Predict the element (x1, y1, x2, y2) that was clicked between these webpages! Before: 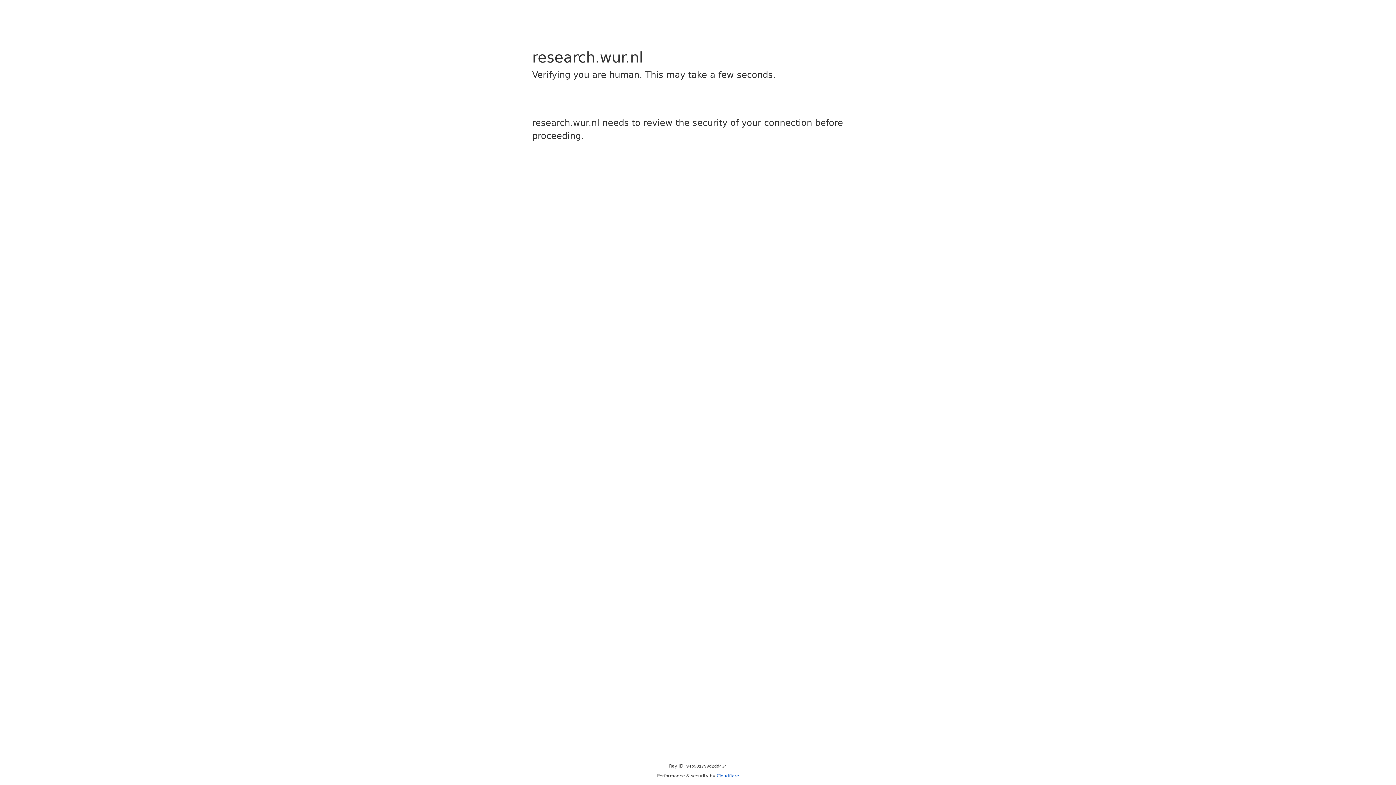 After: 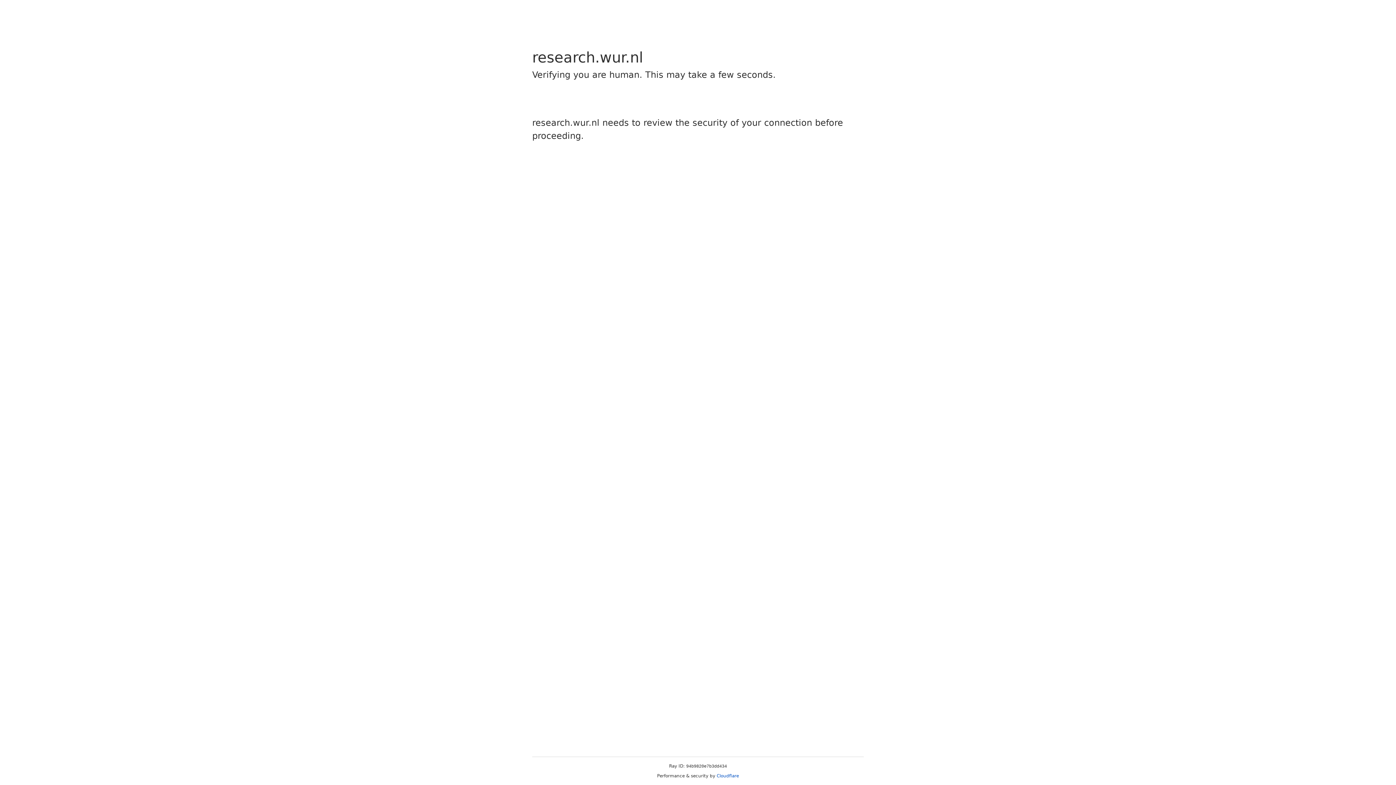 Action: bbox: (716, 773, 739, 778) label: Cloudflare